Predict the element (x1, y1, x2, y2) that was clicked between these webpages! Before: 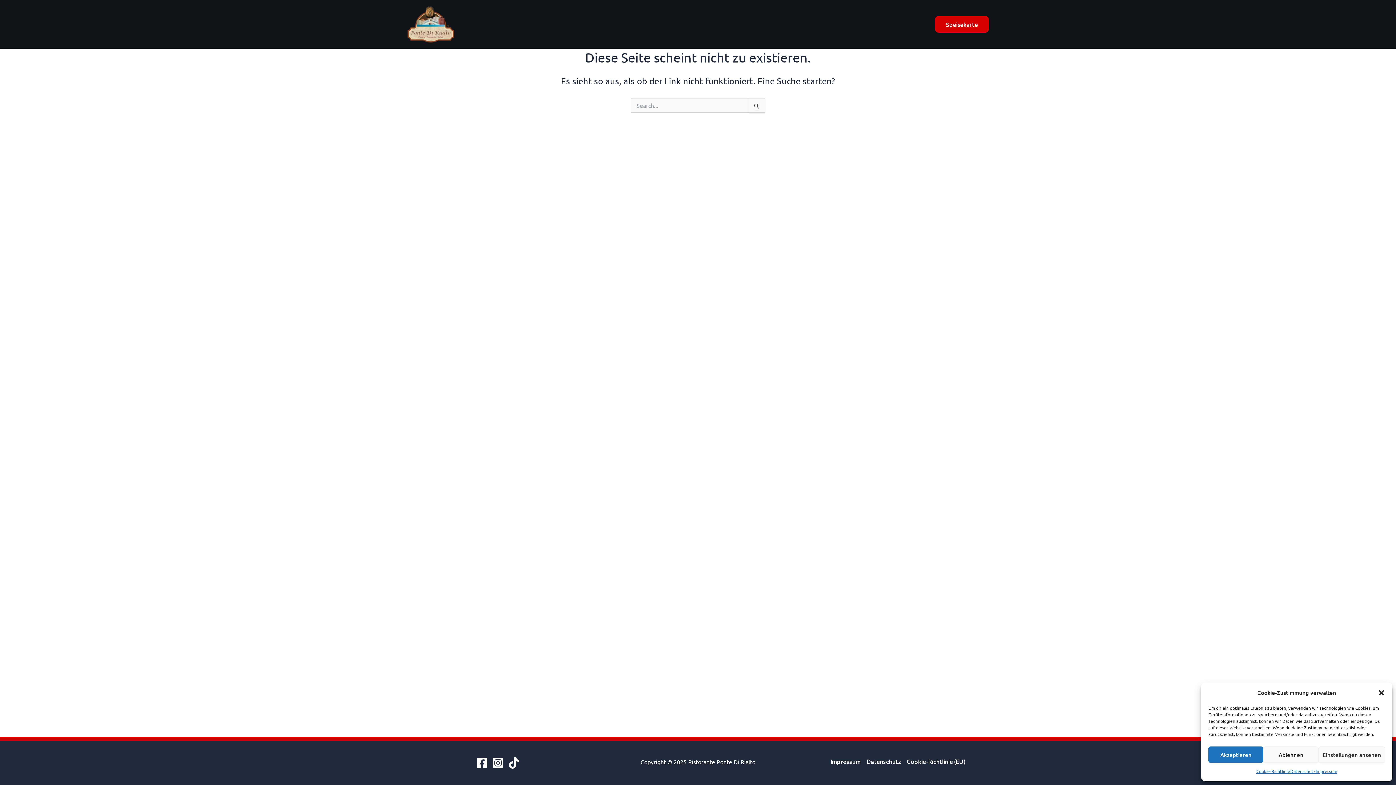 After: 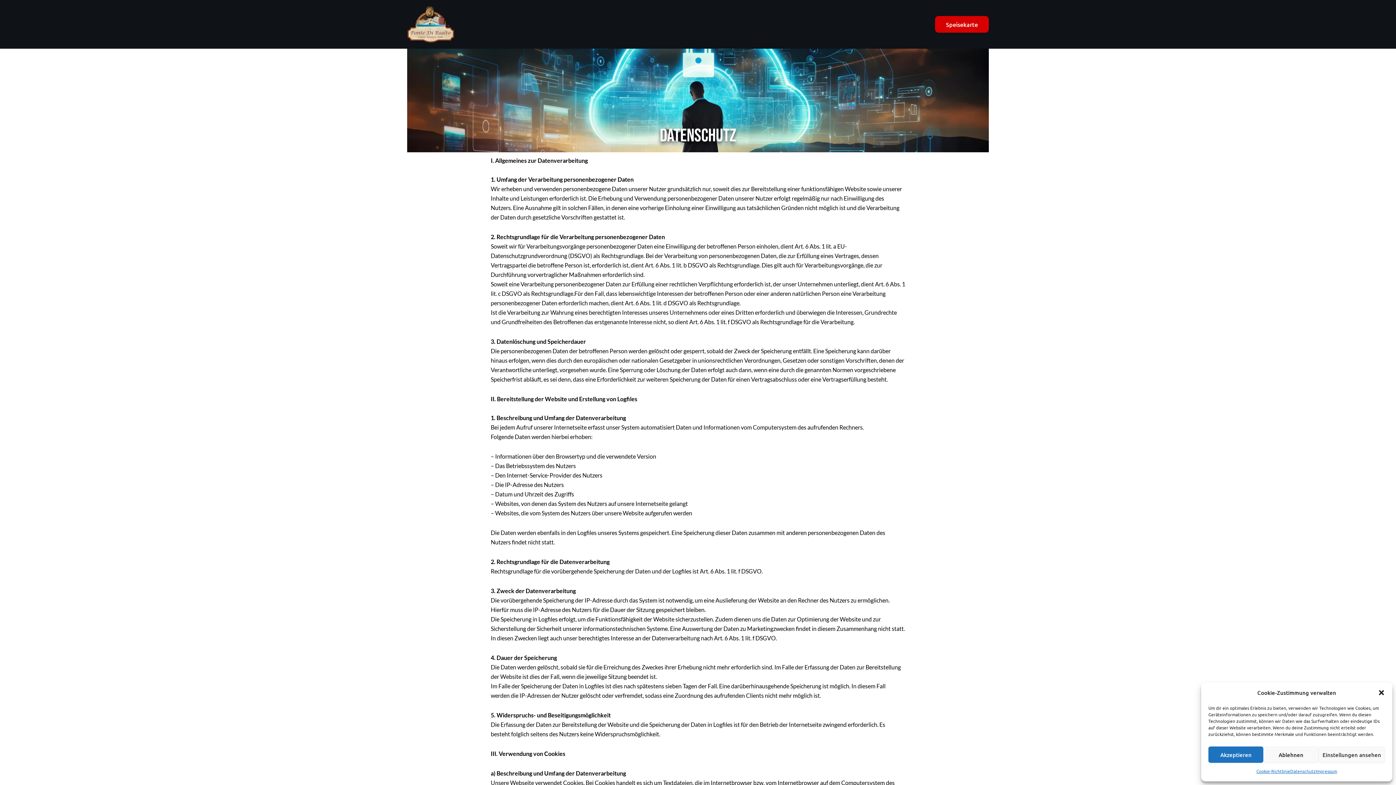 Action: bbox: (1290, 766, 1315, 776) label: Datenschutz